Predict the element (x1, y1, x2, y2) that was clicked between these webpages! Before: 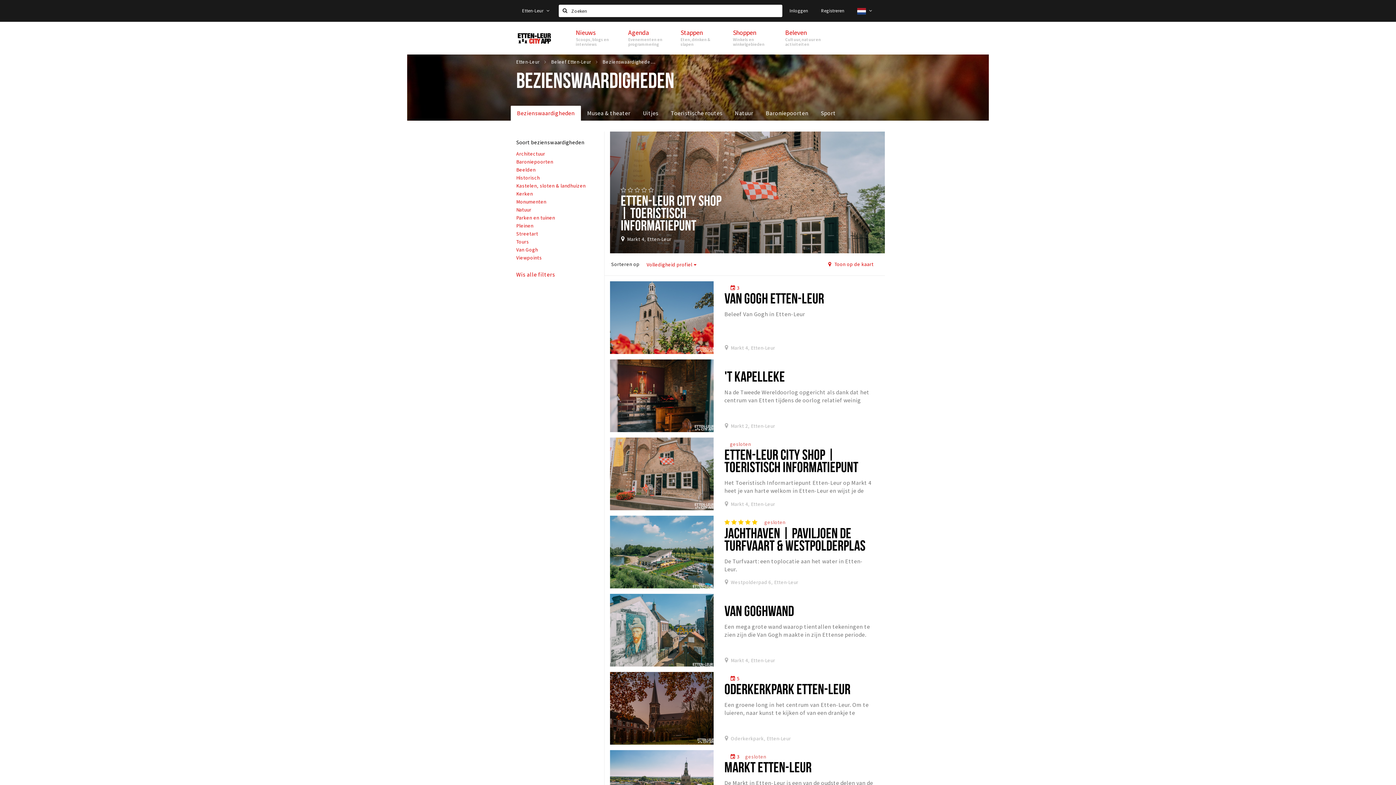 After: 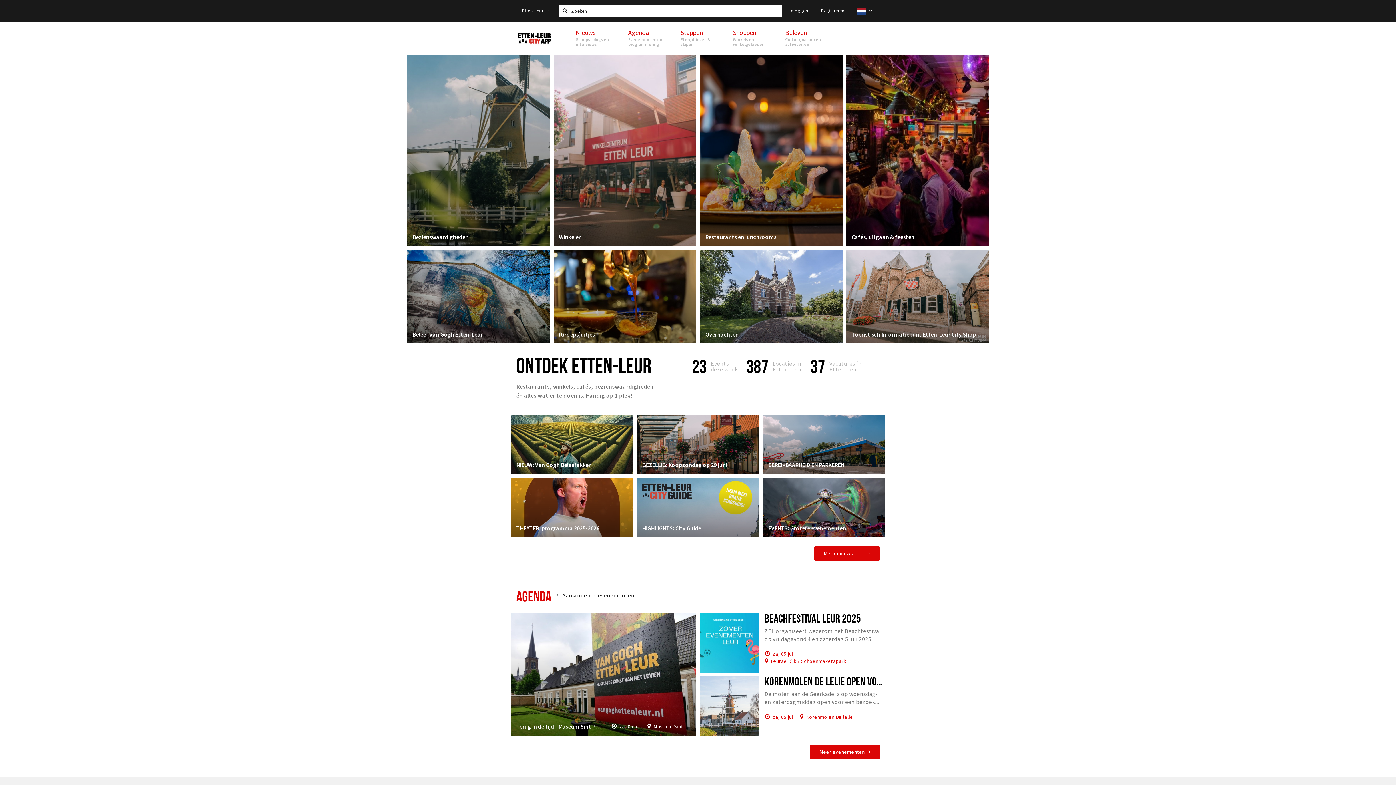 Action: bbox: (516, 30, 552, 46) label: Etten-Leur